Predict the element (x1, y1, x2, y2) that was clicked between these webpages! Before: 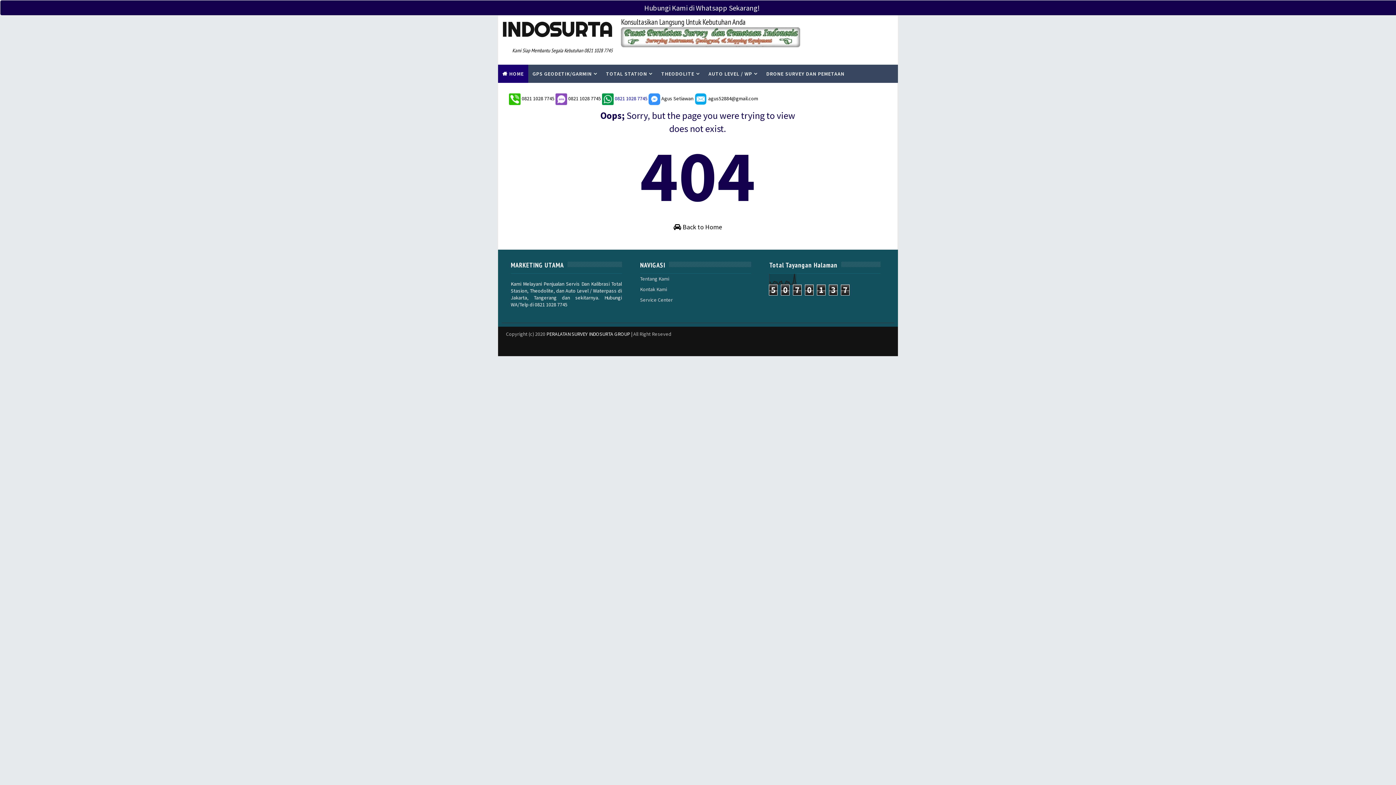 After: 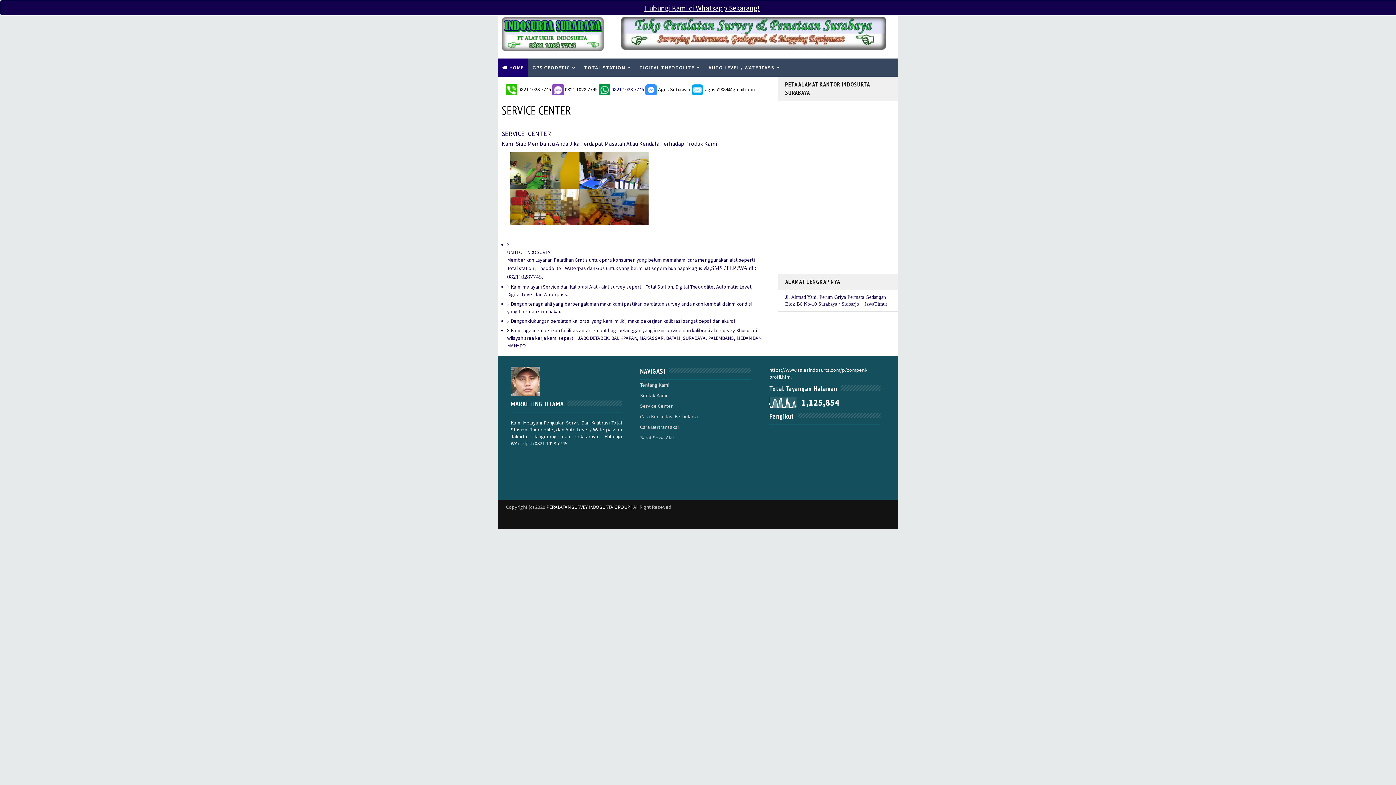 Action: label: Service Center bbox: (640, 296, 672, 303)